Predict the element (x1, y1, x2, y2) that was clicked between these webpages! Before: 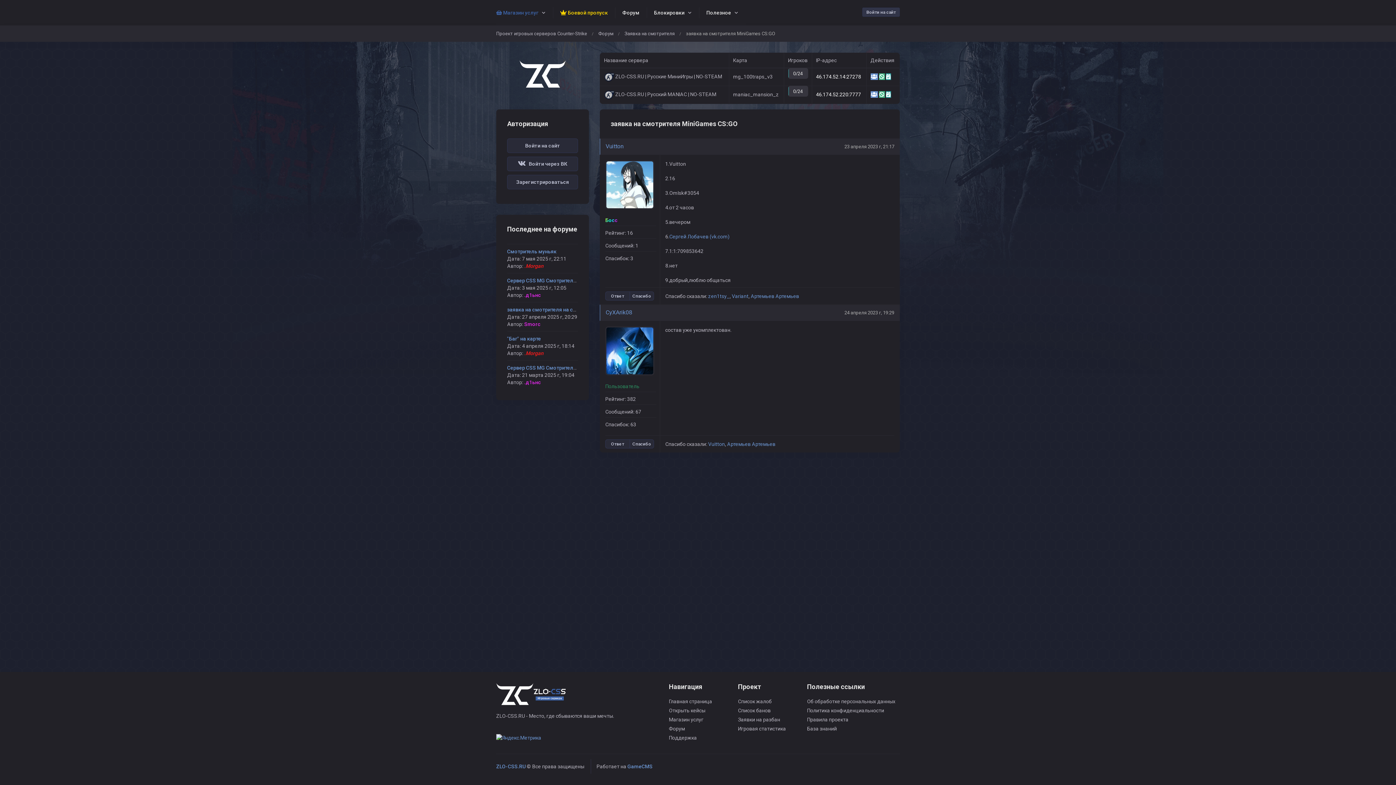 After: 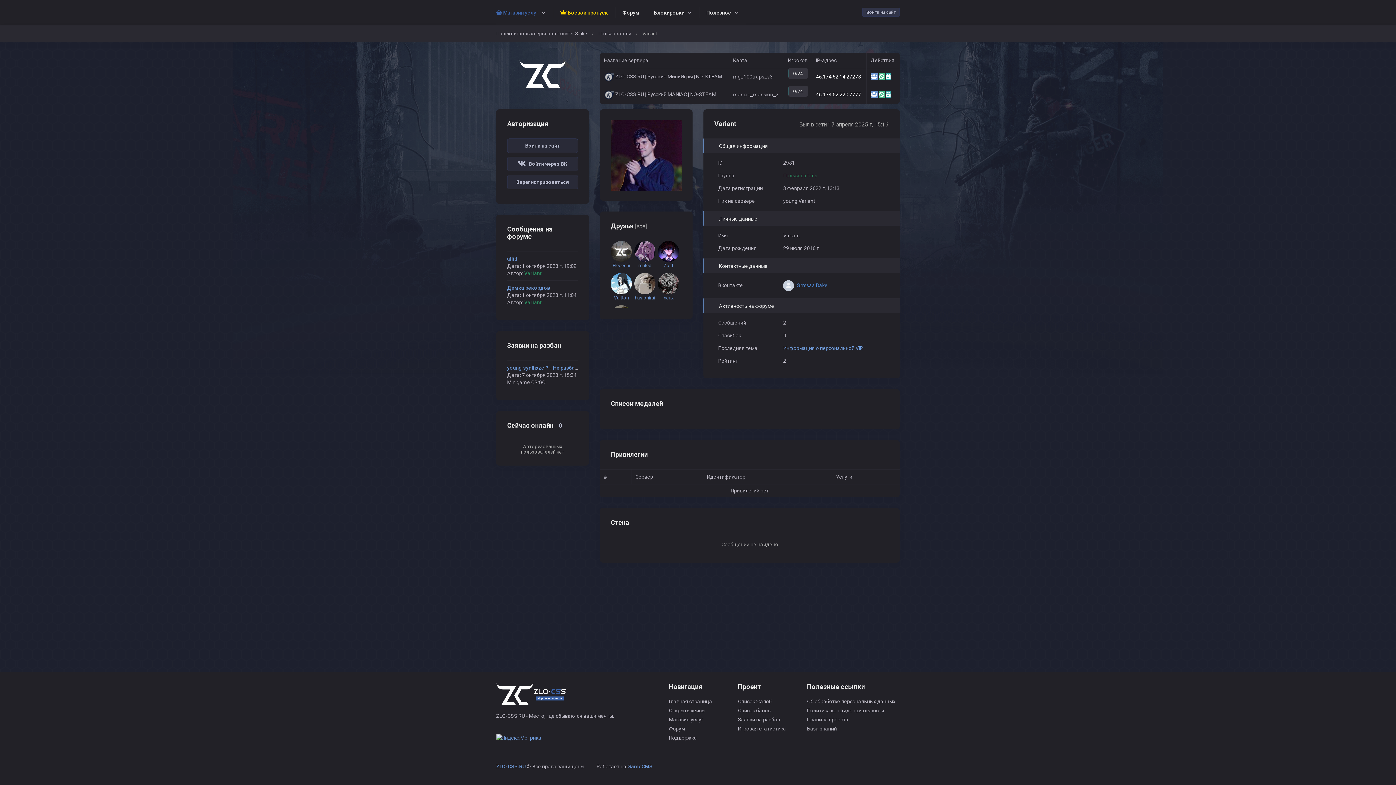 Action: label: Variant bbox: (732, 293, 748, 299)